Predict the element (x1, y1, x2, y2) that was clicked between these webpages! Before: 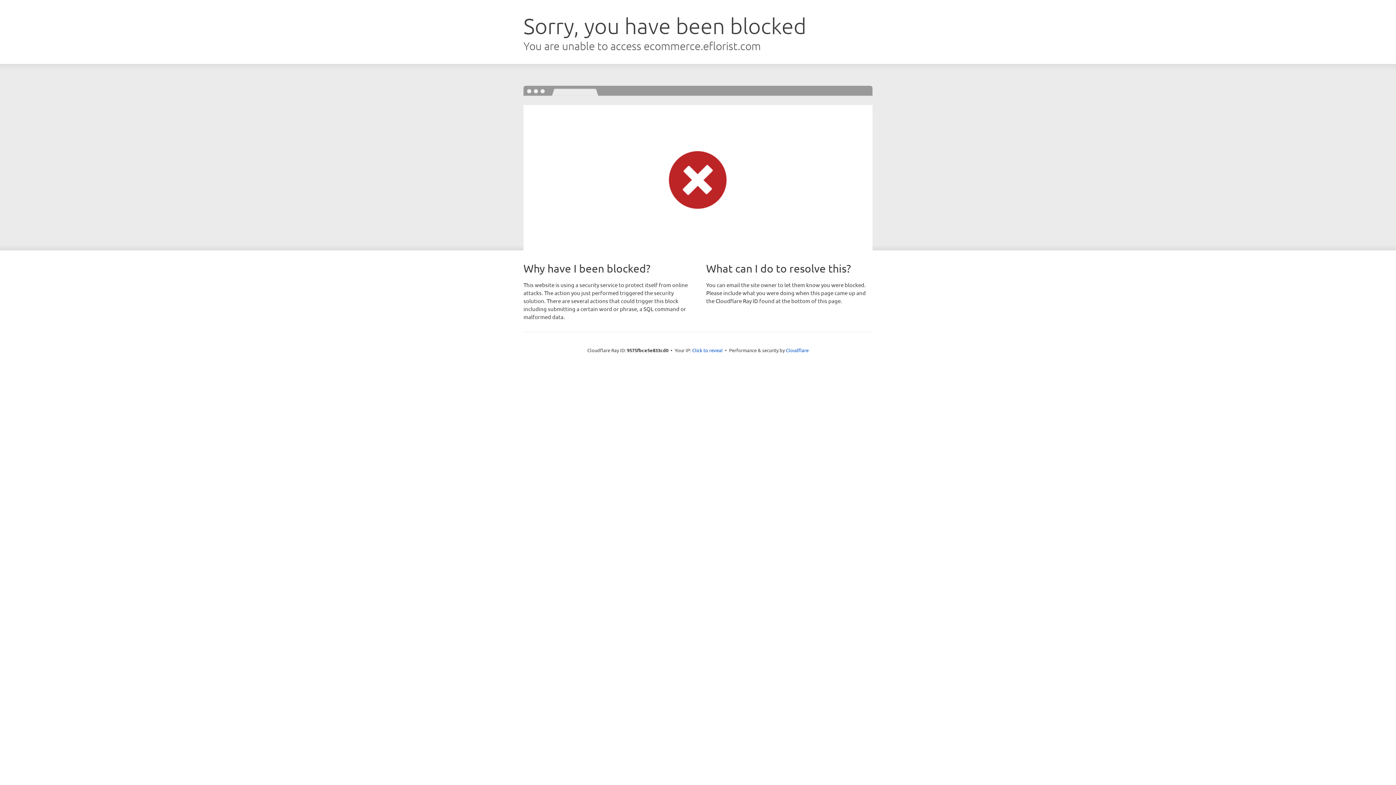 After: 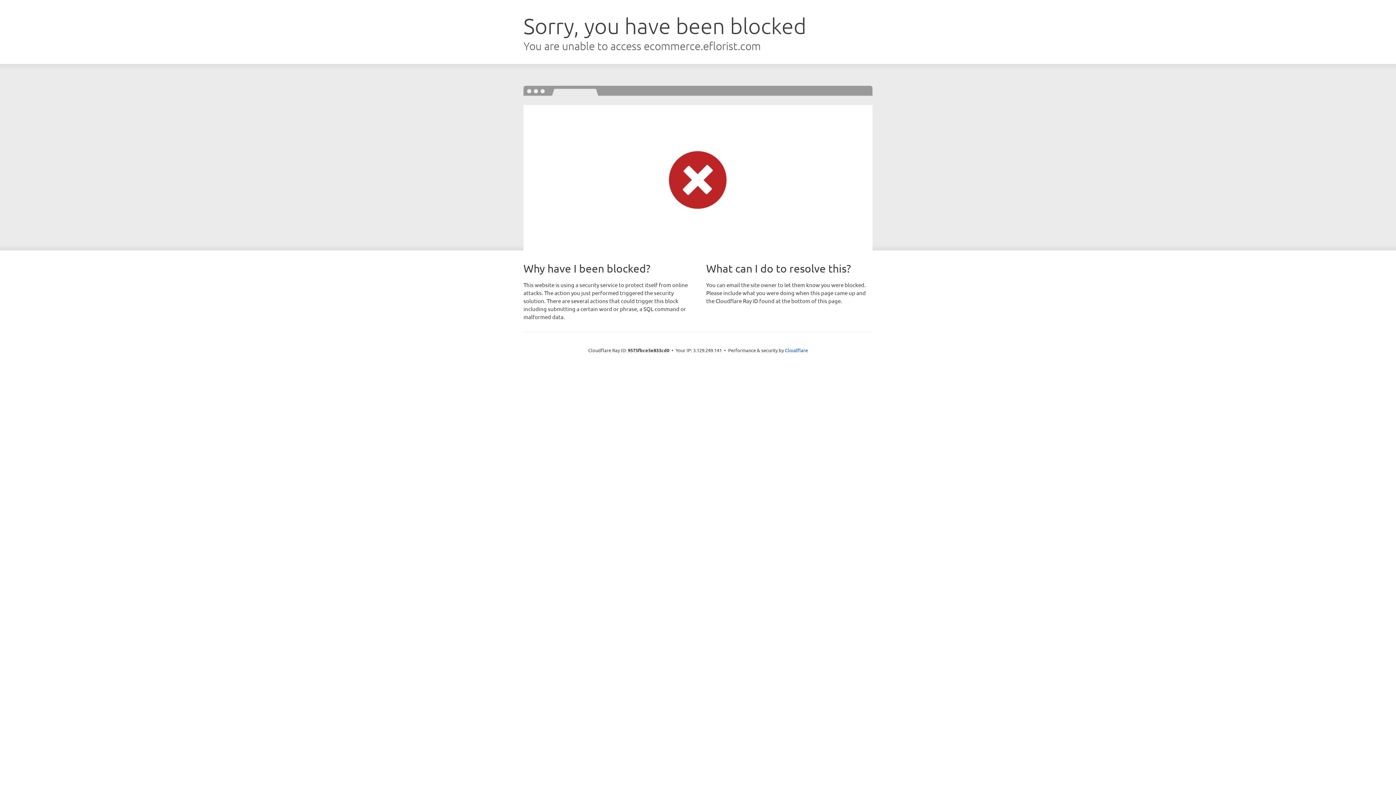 Action: label: Click to reveal bbox: (692, 346, 722, 353)